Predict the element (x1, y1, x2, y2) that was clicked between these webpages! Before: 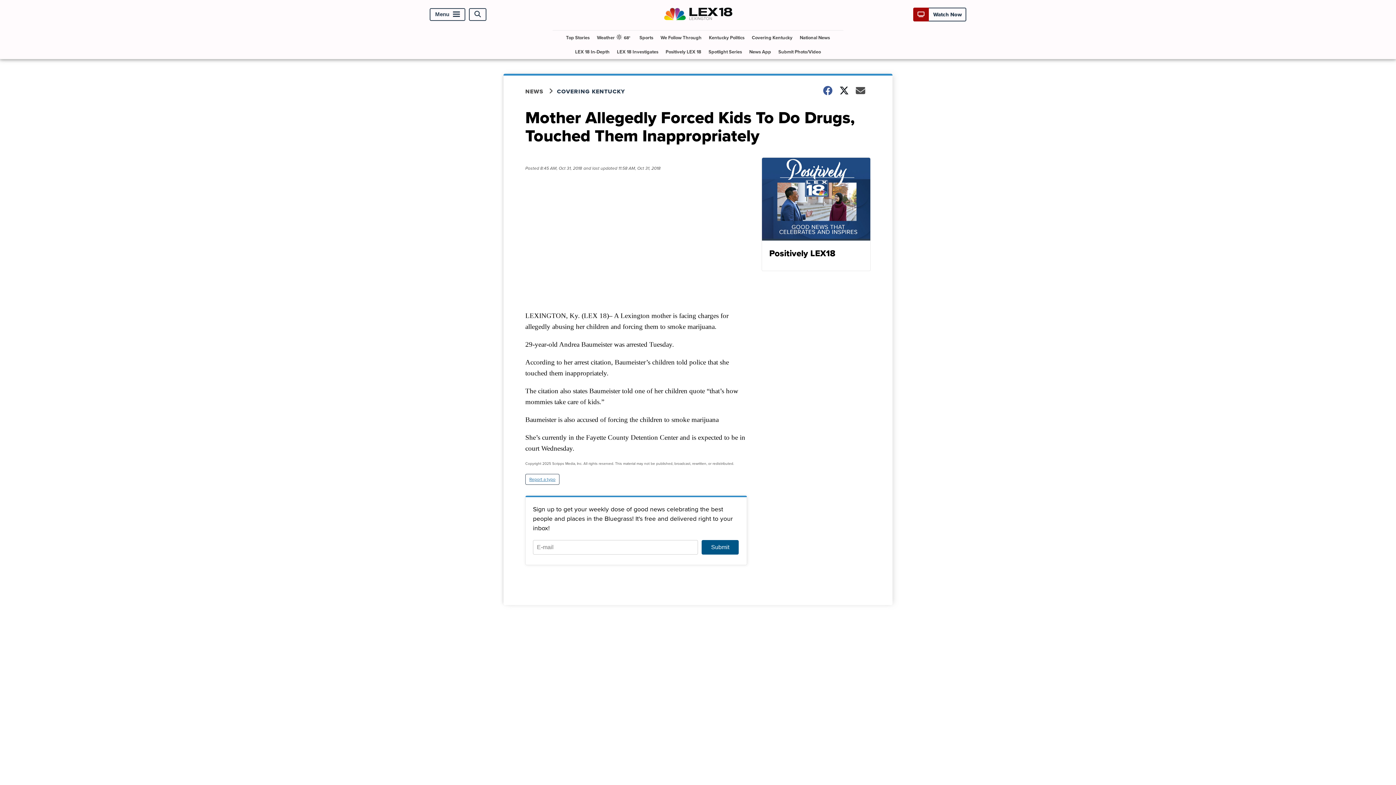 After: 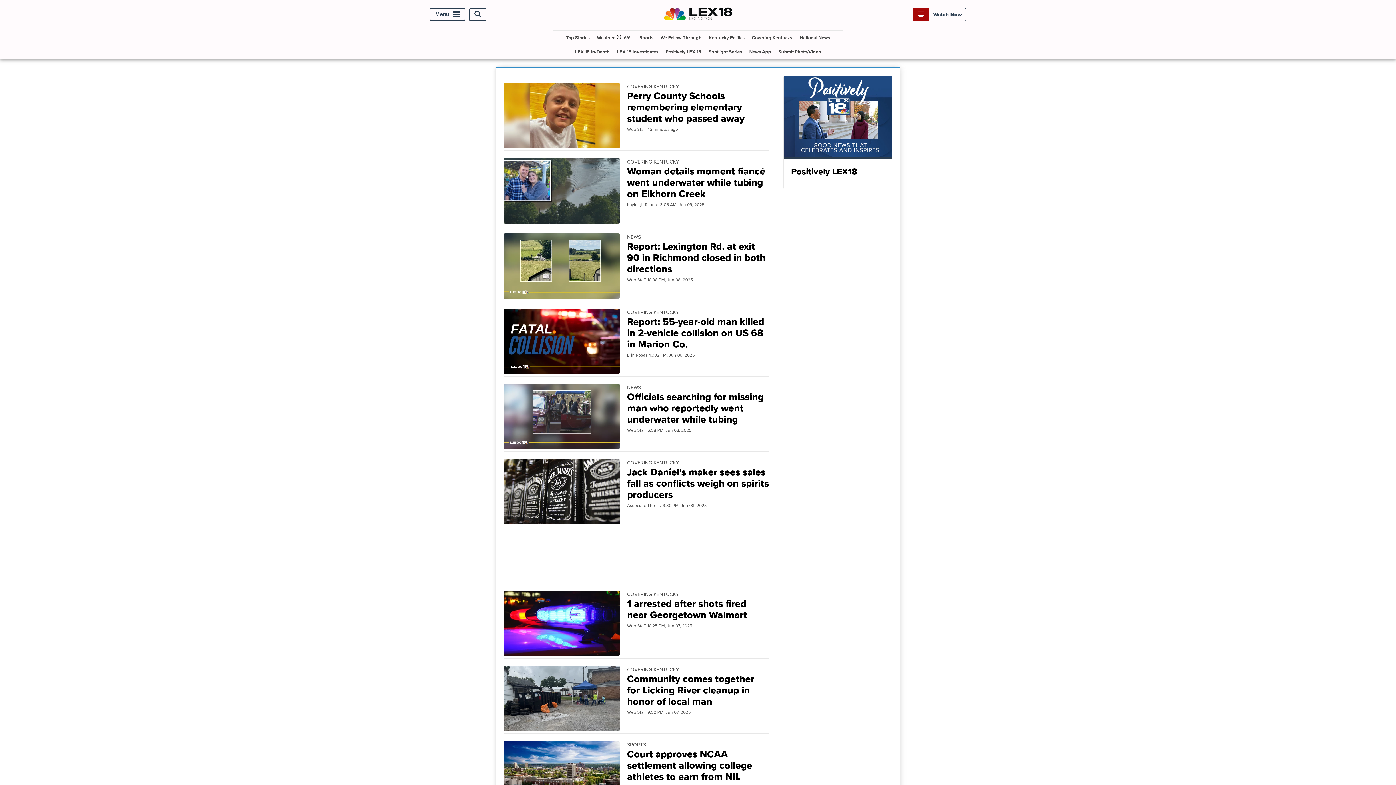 Action: label: COVERING KENTUCKY bbox: (557, 87, 634, 95)